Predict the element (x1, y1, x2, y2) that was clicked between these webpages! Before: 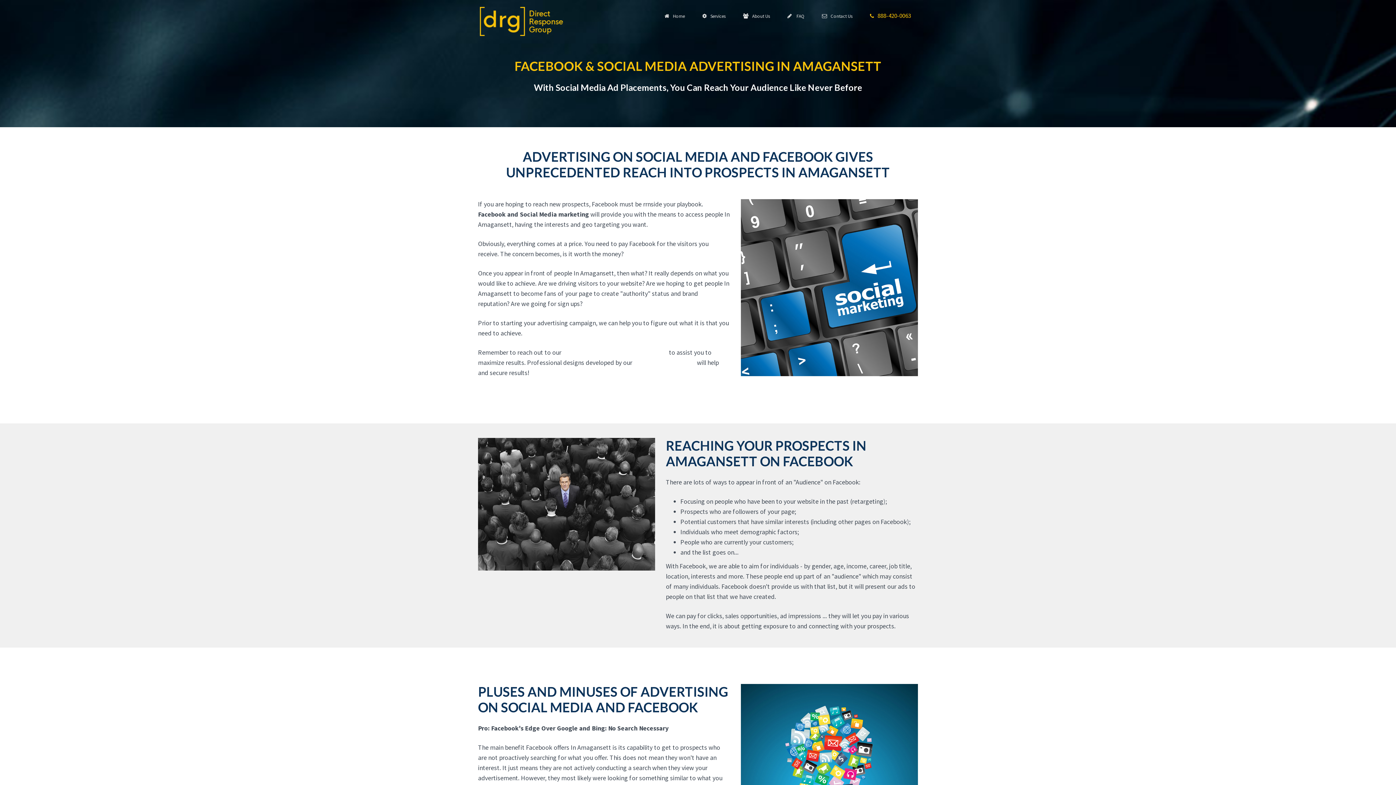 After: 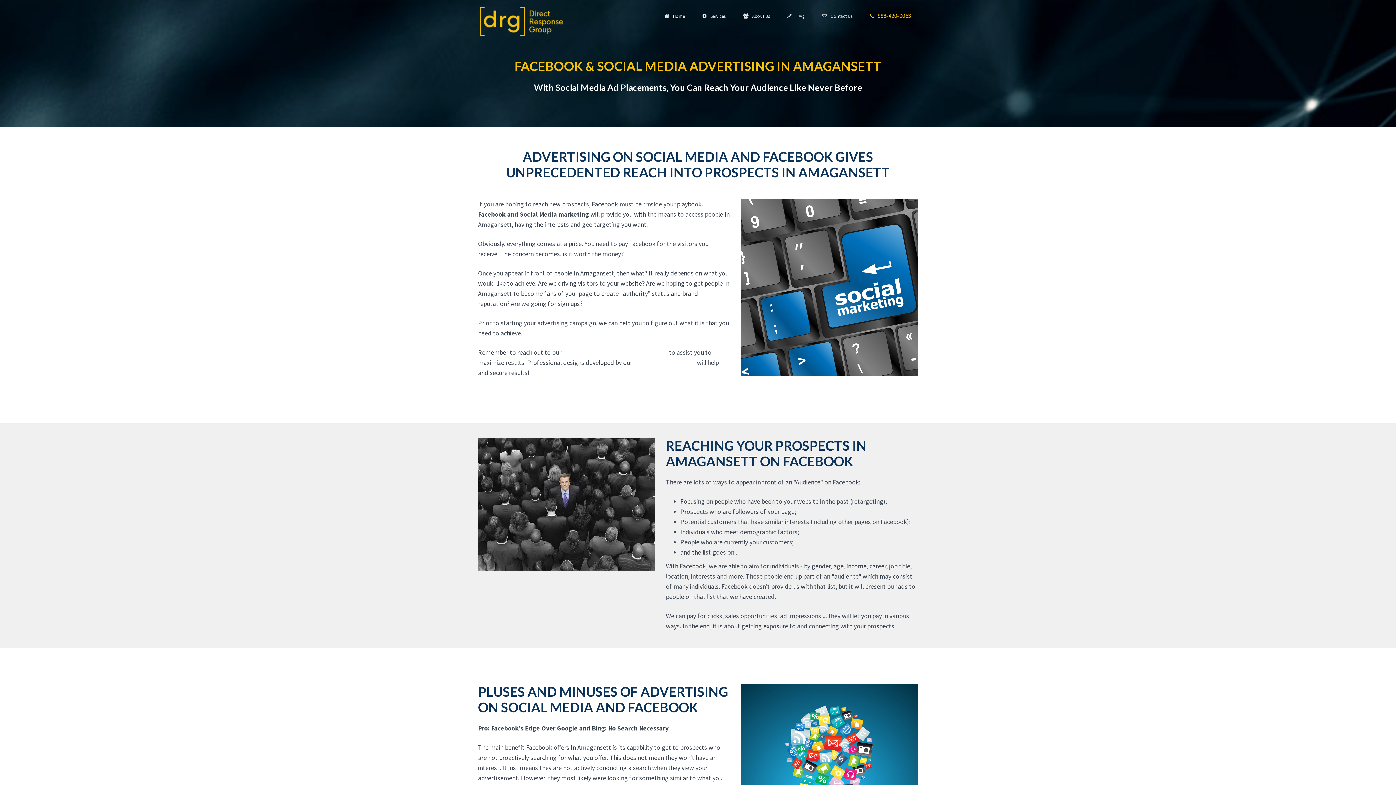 Action: label:   888-420-0063 bbox: (865, 6, 916, 24)